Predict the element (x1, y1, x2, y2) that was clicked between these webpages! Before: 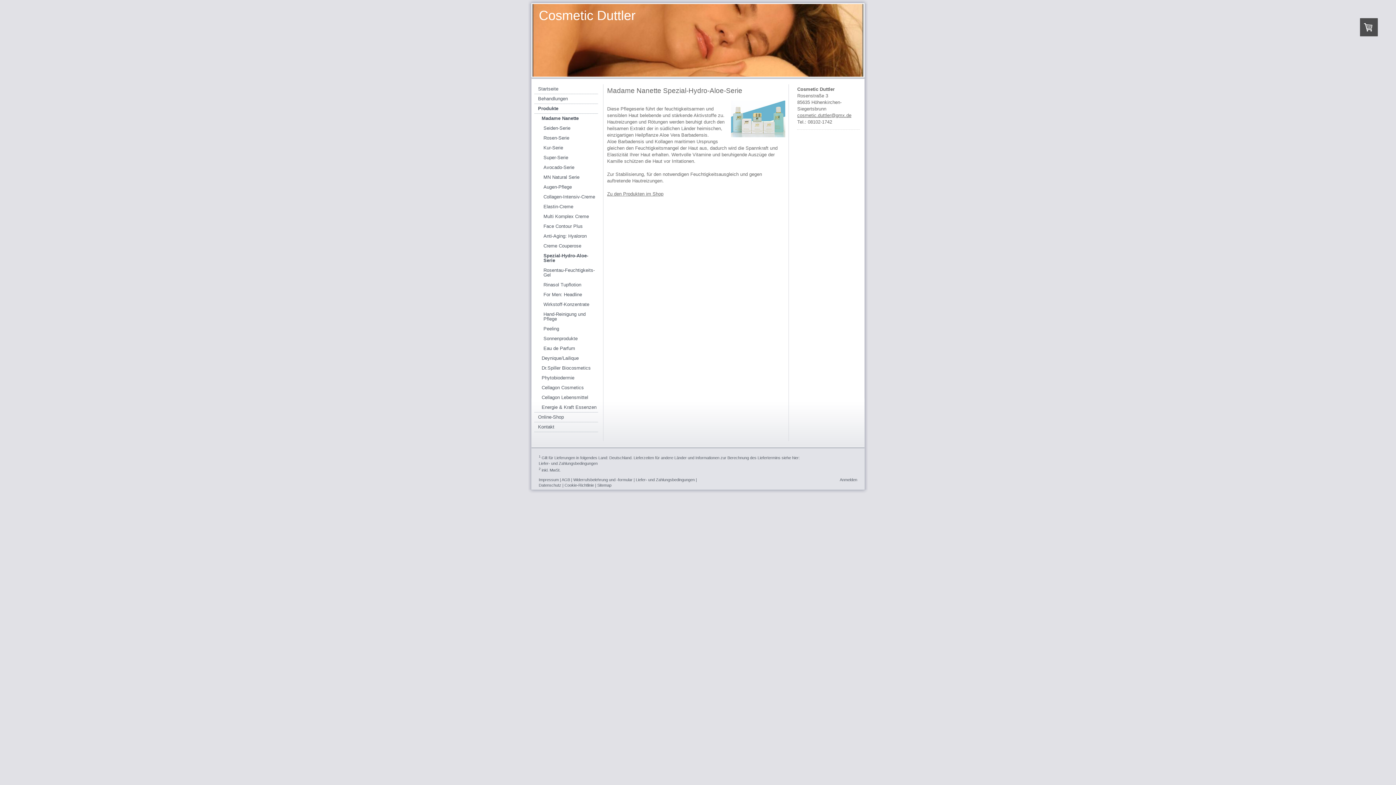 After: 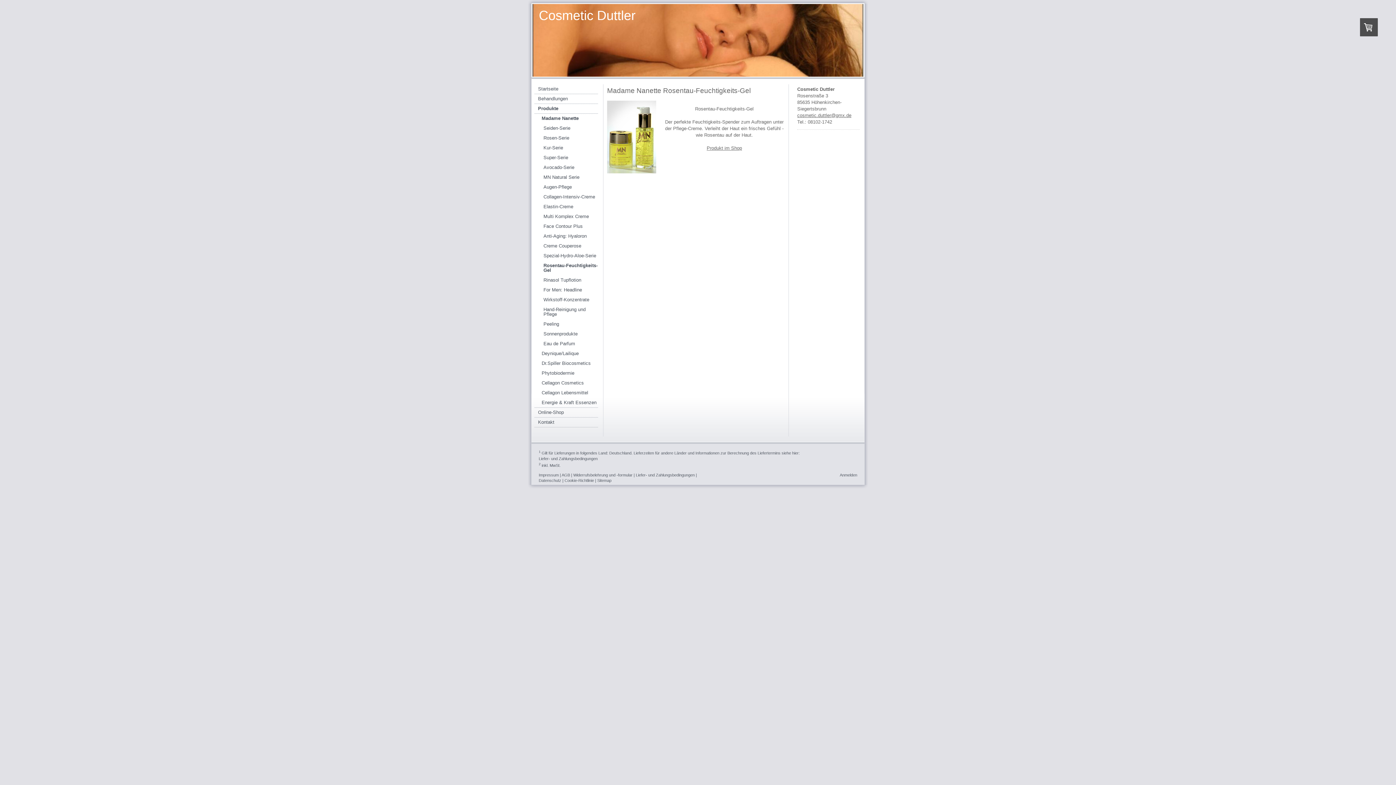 Action: label: Rosentau-Feuchtigkeits-Gel bbox: (534, 265, 598, 280)